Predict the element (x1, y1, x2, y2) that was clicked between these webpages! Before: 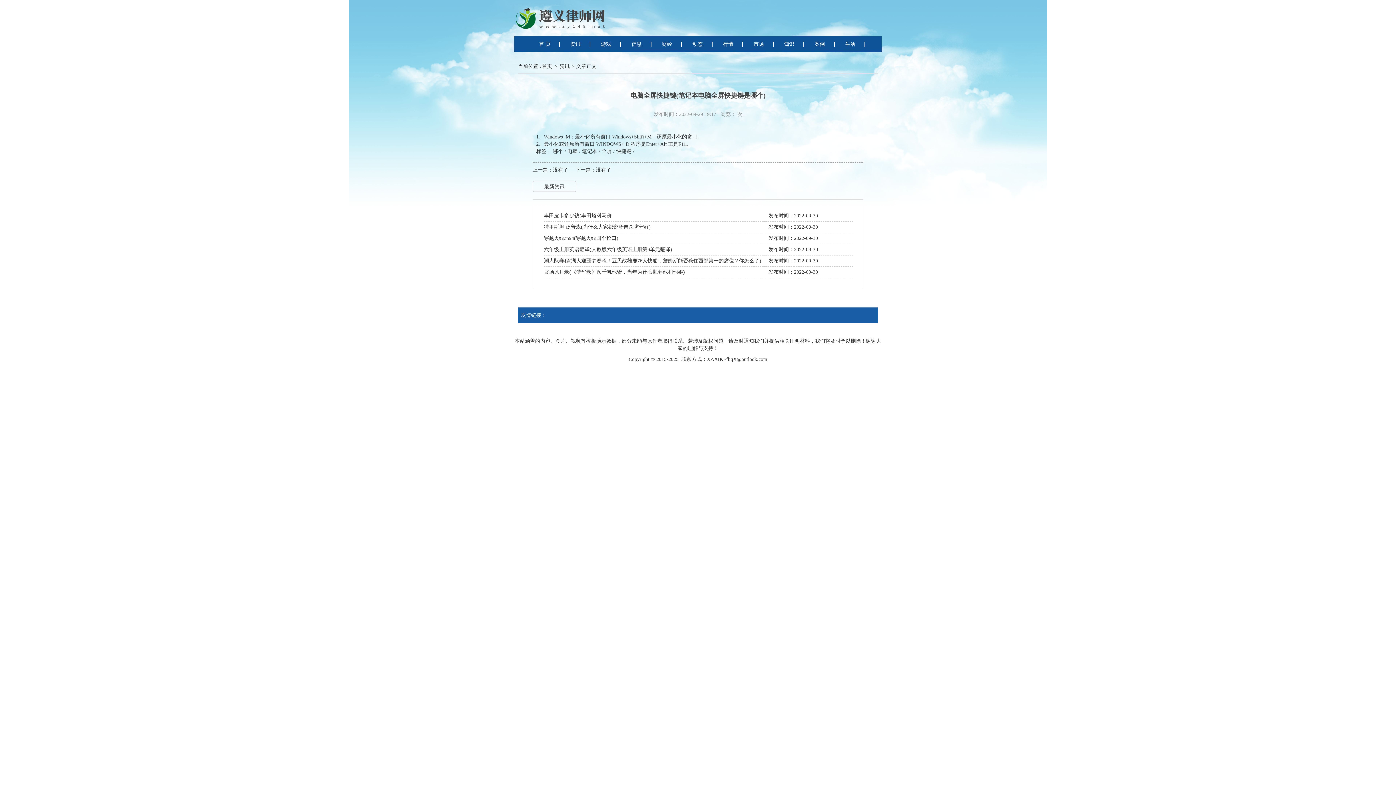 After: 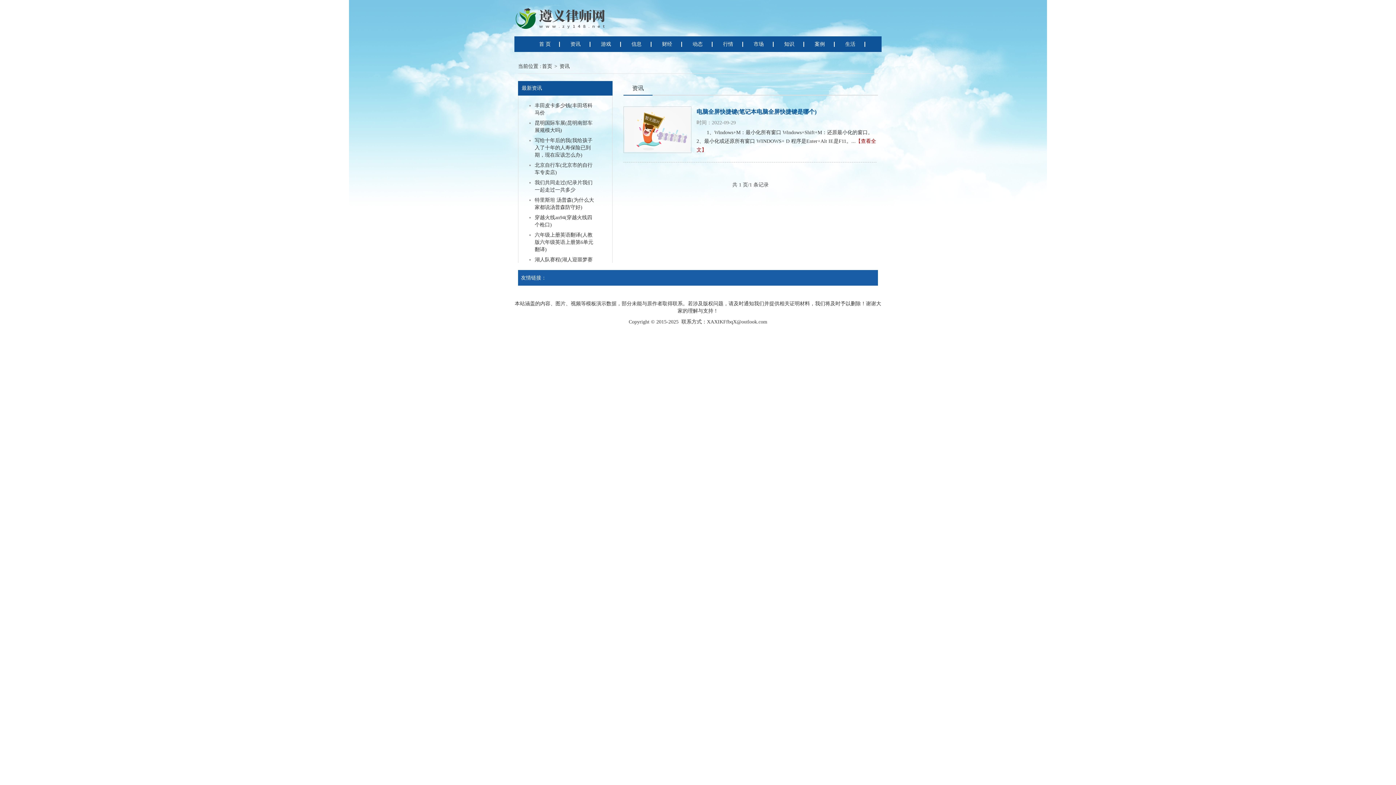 Action: label: 资讯 bbox: (570, 41, 580, 46)